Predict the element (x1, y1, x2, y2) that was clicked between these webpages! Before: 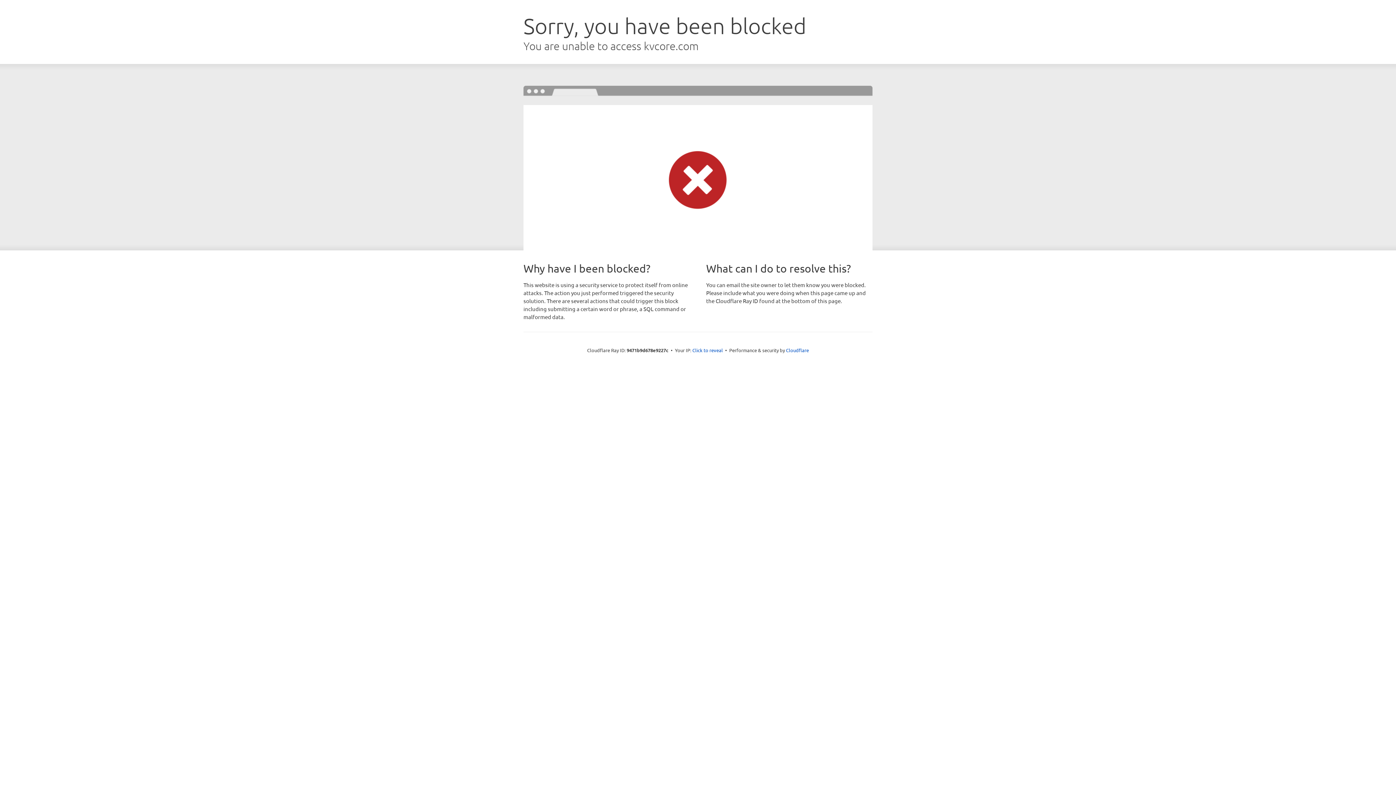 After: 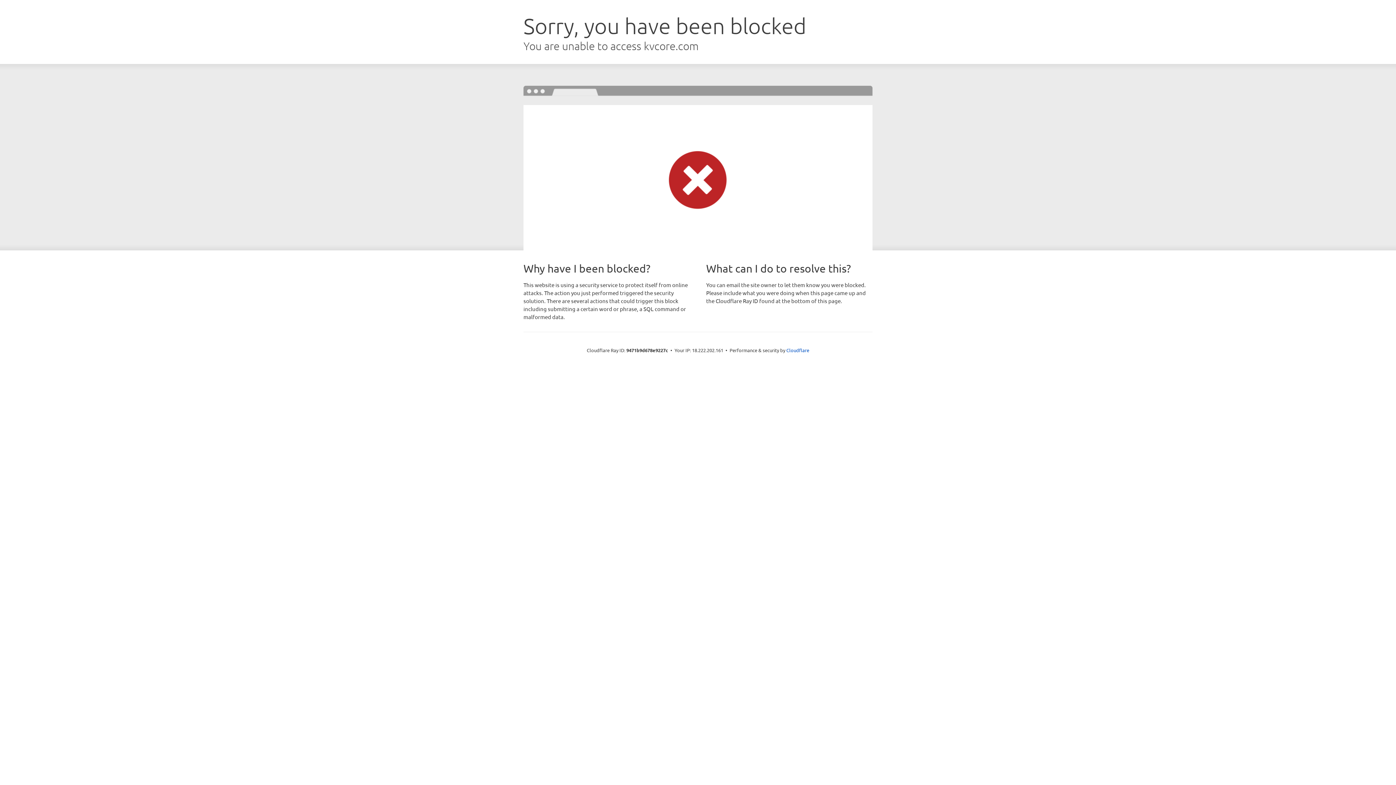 Action: label: Click to reveal bbox: (692, 346, 723, 353)